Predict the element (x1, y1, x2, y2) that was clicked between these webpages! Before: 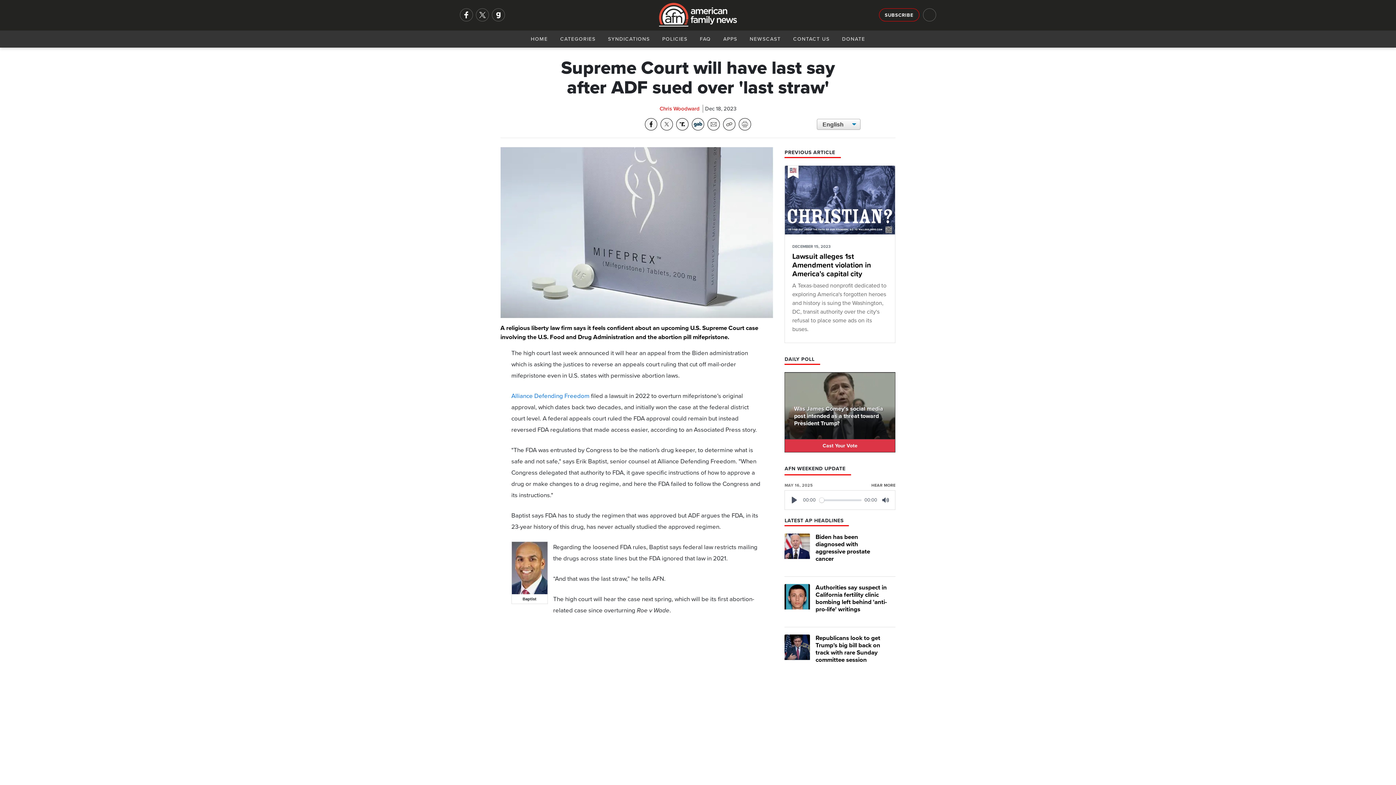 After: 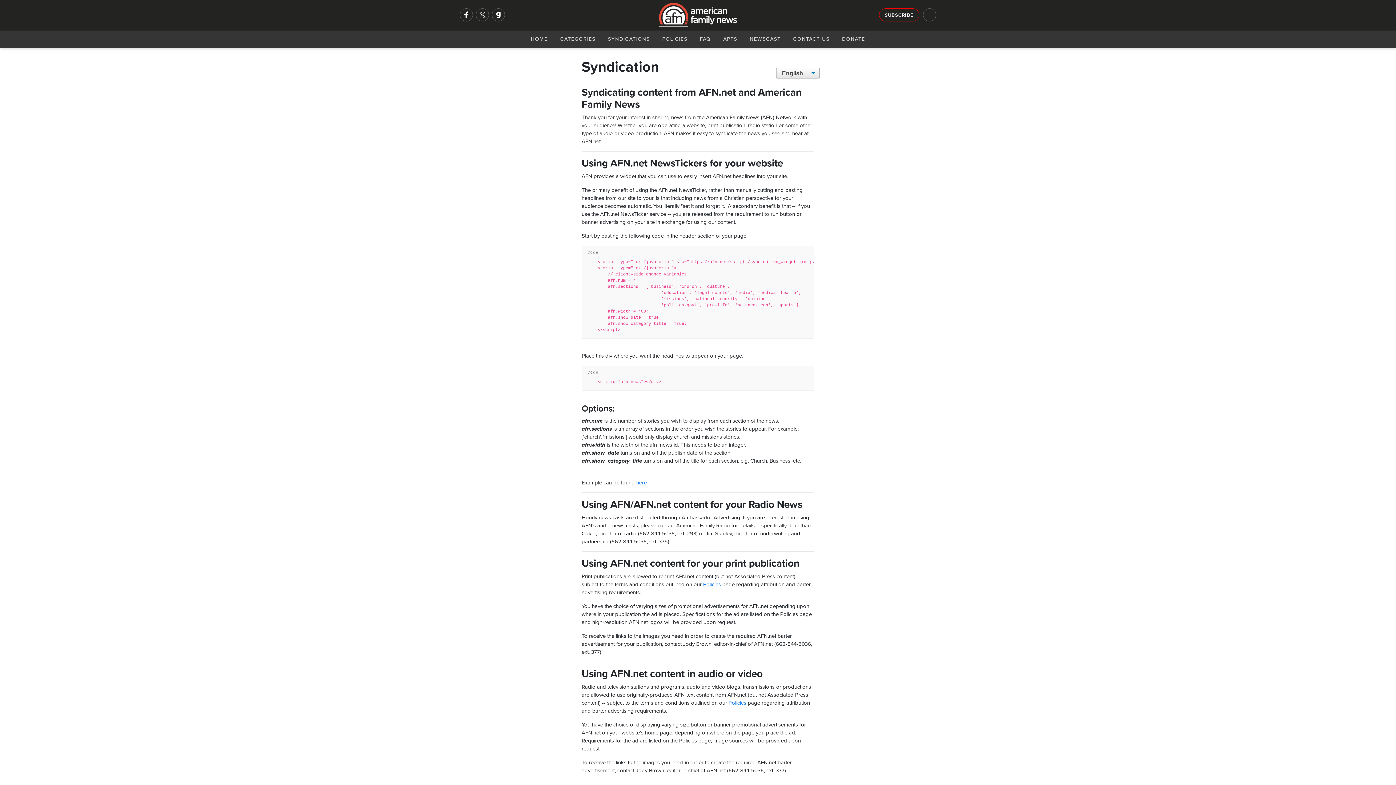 Action: label: SYNDICATIONS bbox: (602, 36, 655, 42)